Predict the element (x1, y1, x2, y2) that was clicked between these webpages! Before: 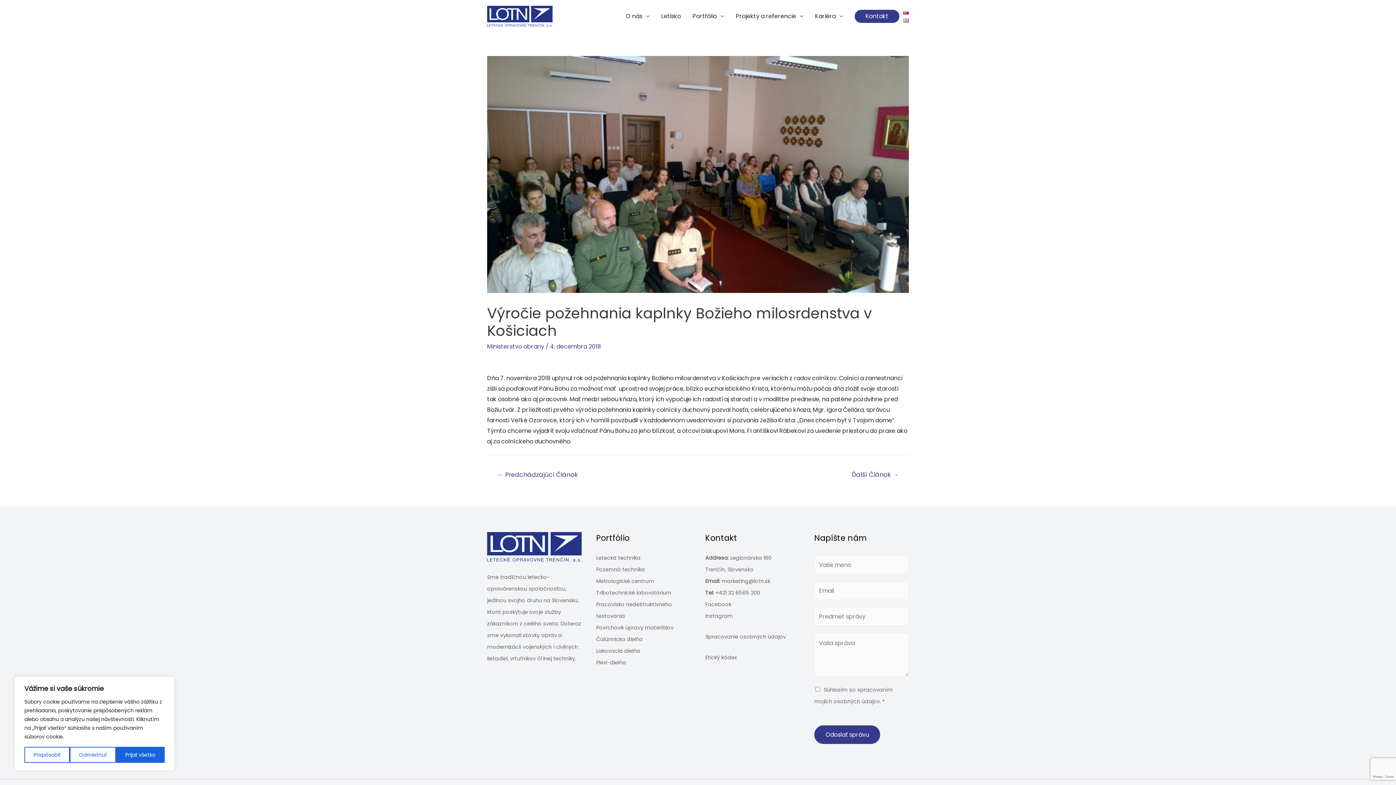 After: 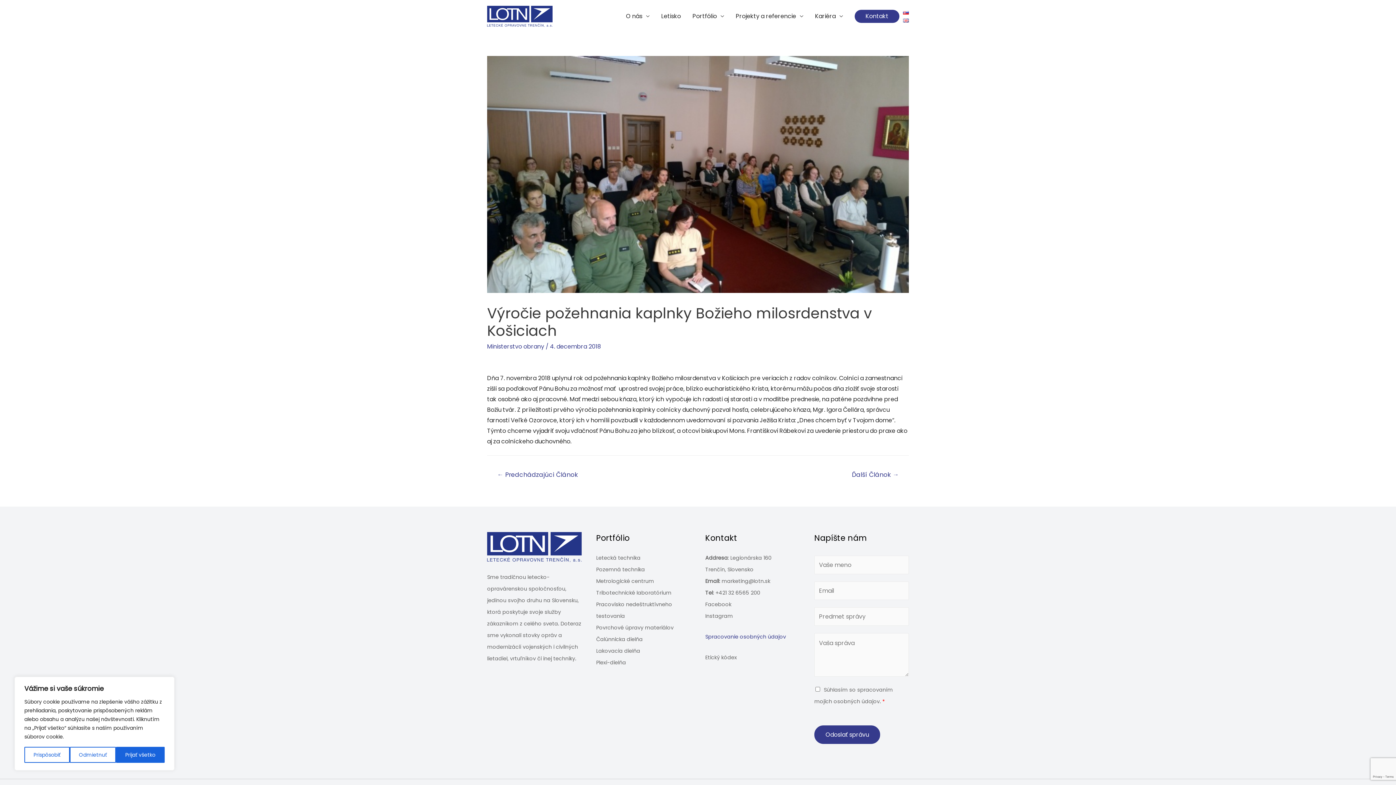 Action: bbox: (705, 633, 786, 640) label: Spracovanie osobných údajov